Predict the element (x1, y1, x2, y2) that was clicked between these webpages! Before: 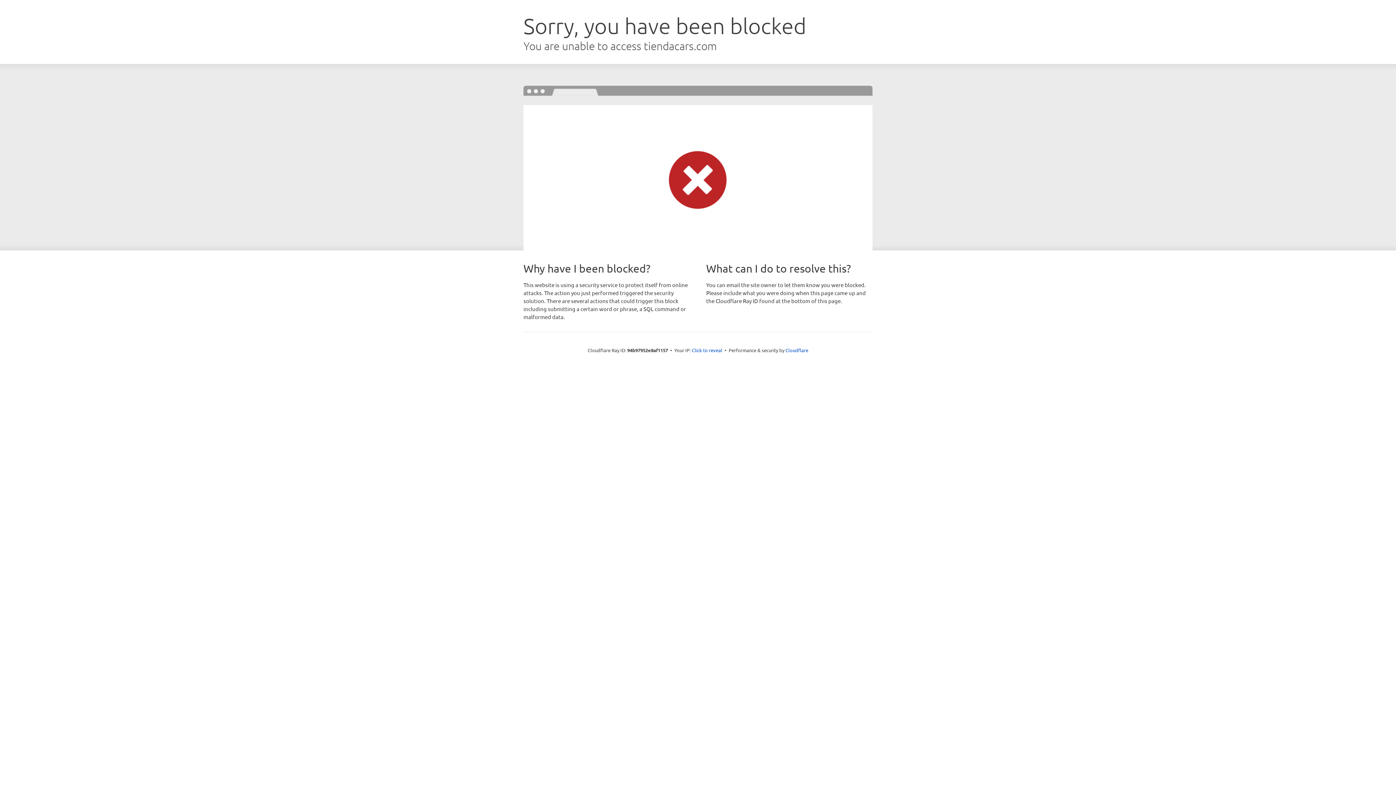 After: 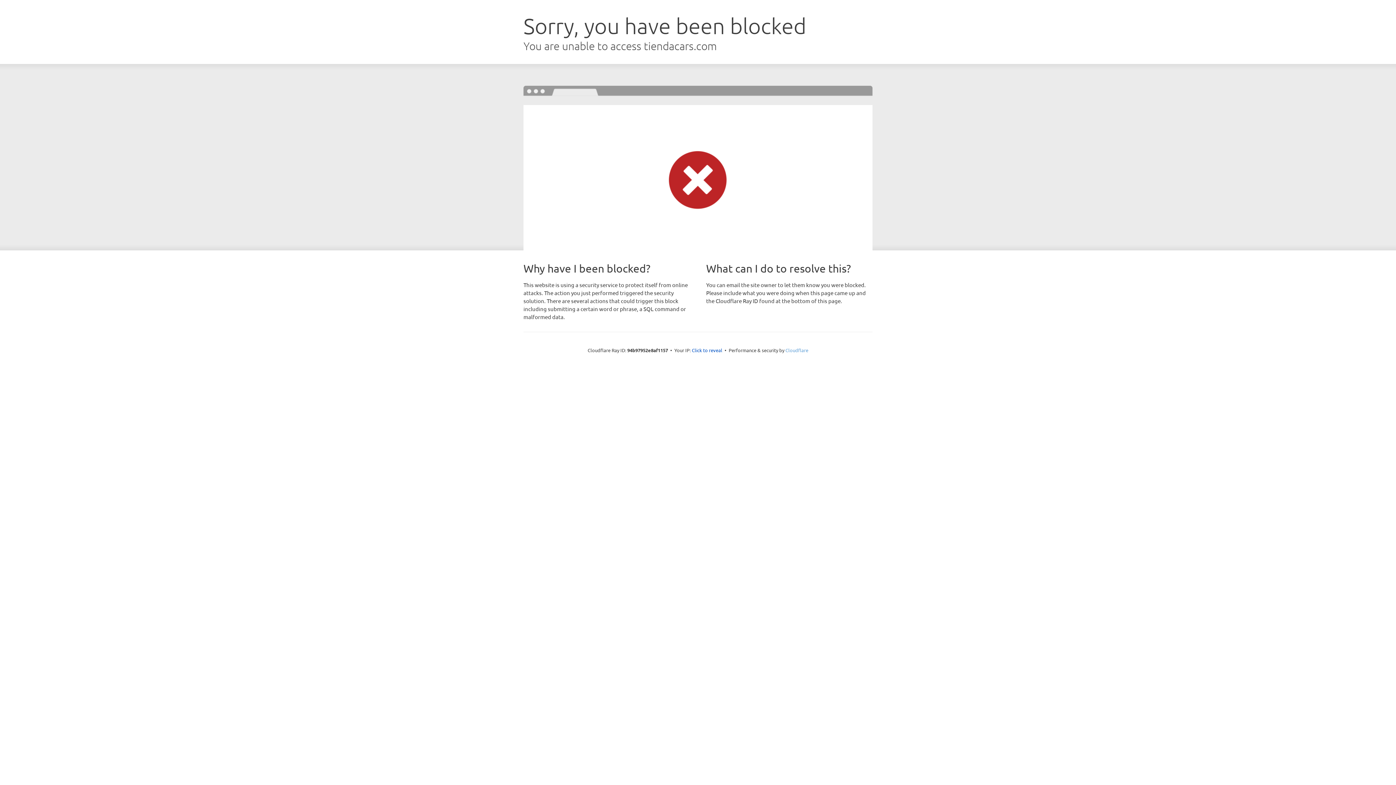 Action: label: Cloudflare bbox: (785, 347, 808, 353)